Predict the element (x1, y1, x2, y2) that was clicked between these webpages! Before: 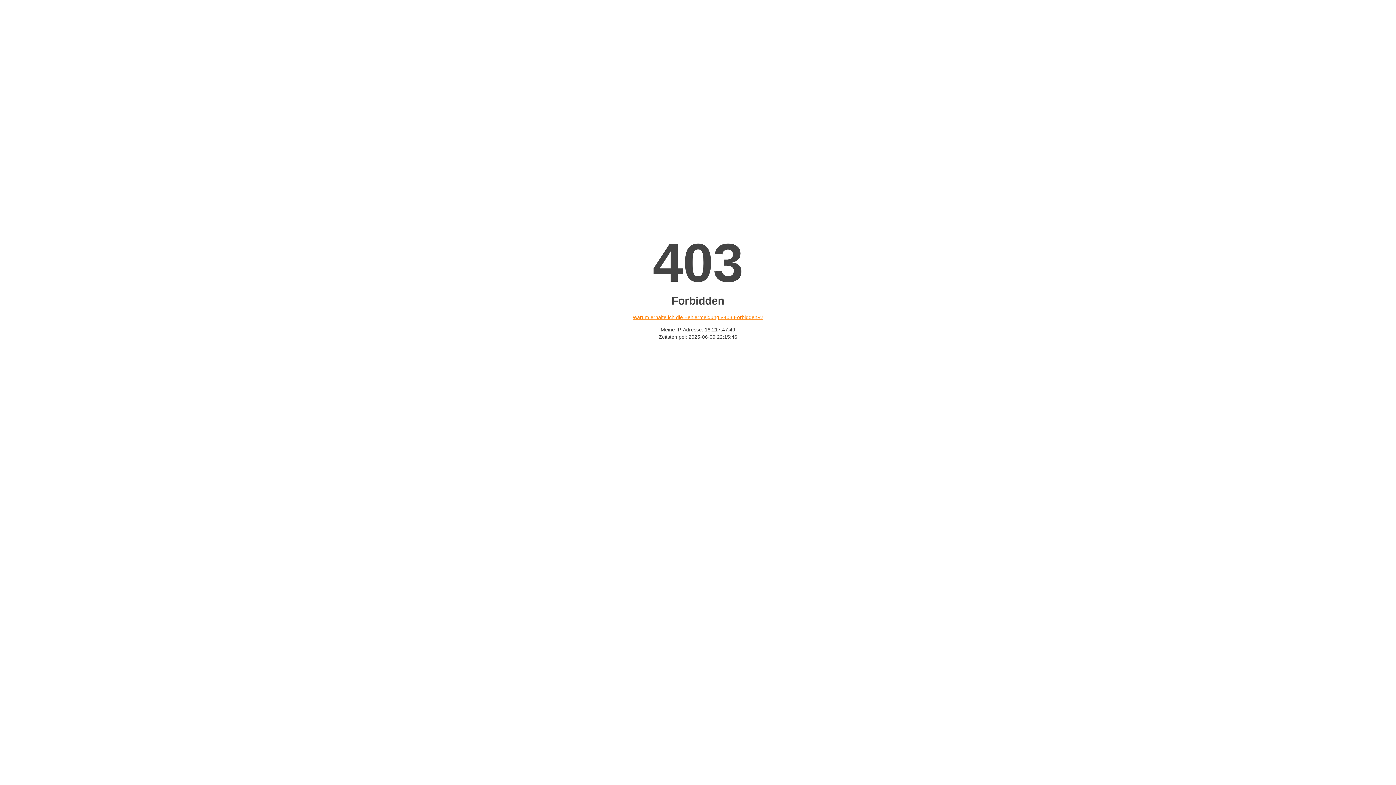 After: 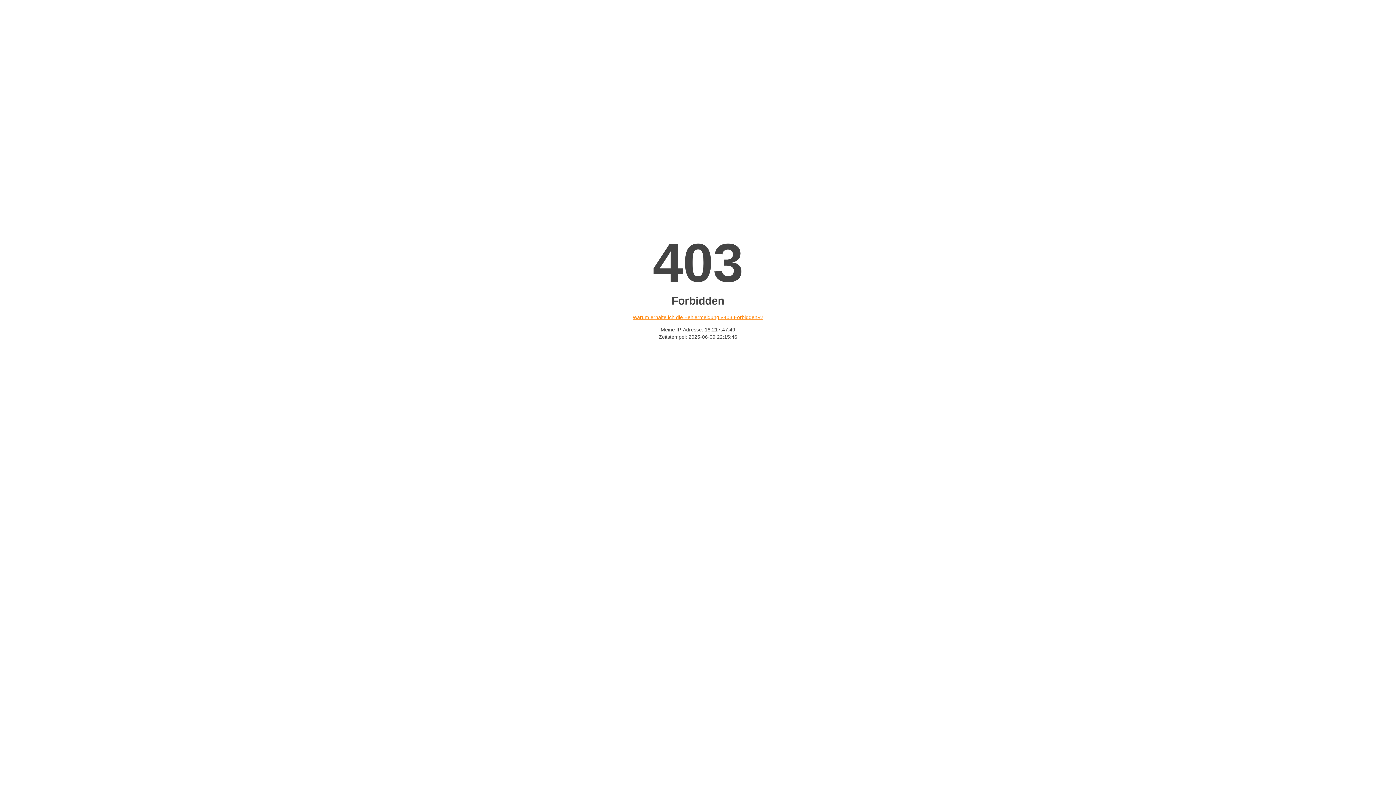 Action: label: Warum erhalte ich die Fehlermeldung «403 Forbidden»? bbox: (632, 314, 763, 320)